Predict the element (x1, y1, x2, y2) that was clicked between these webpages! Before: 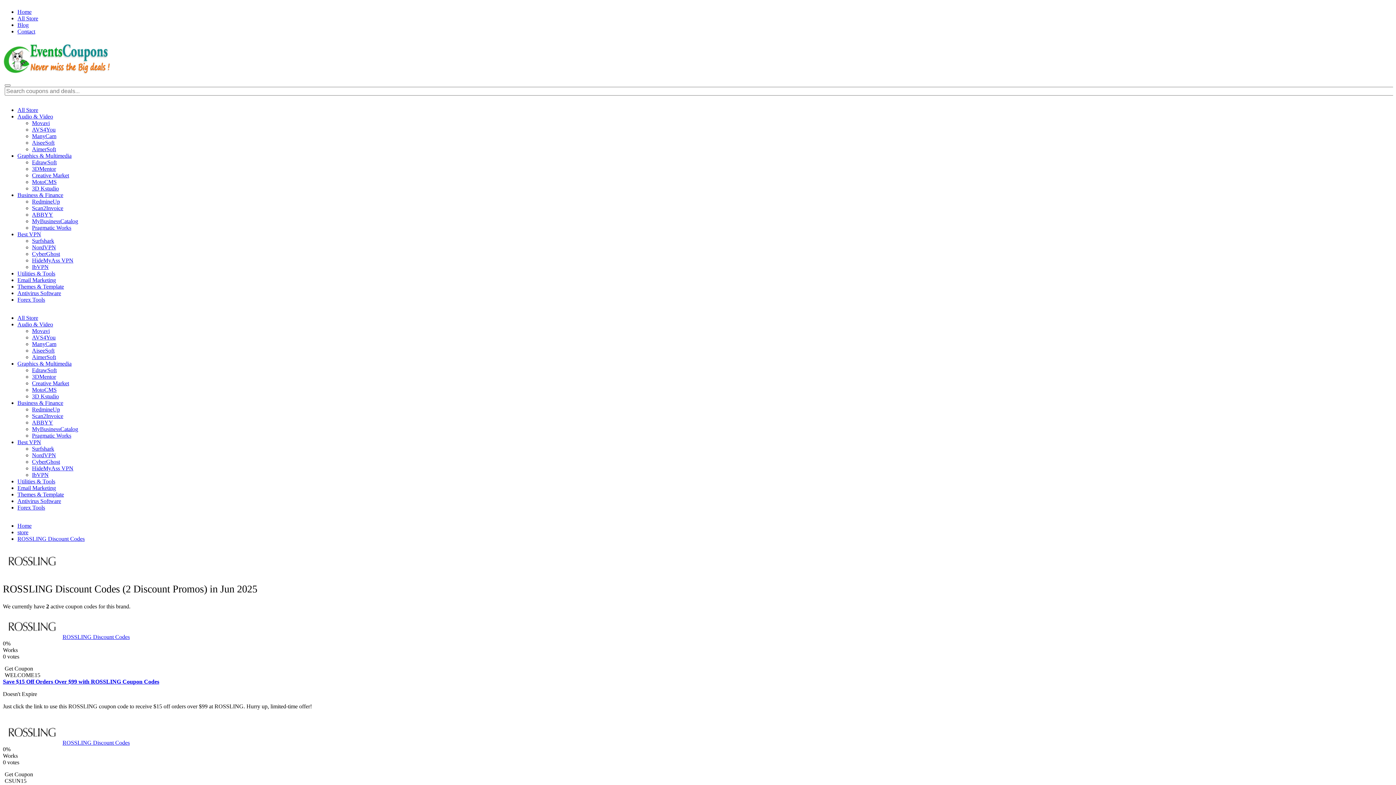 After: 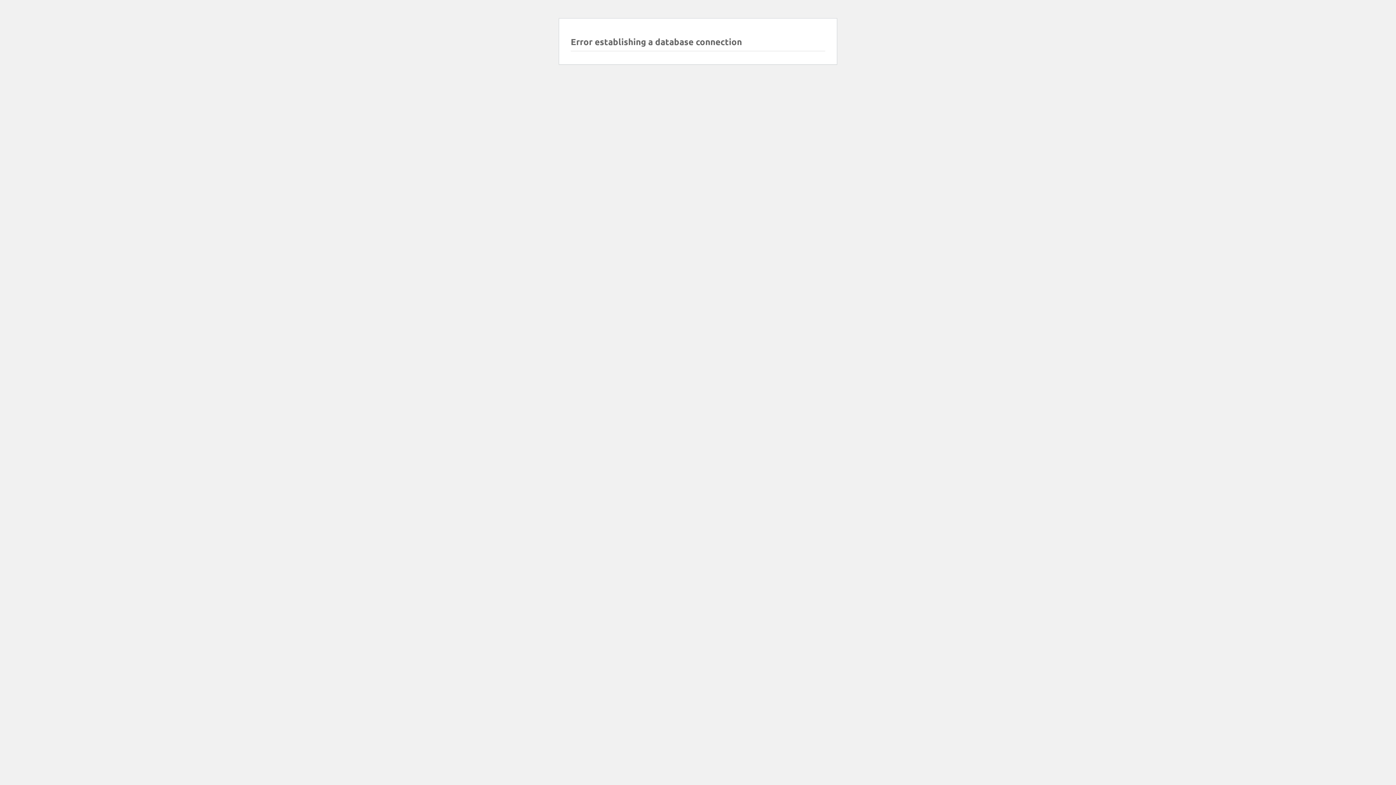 Action: label: MyBusinessCatalog bbox: (32, 426, 78, 432)